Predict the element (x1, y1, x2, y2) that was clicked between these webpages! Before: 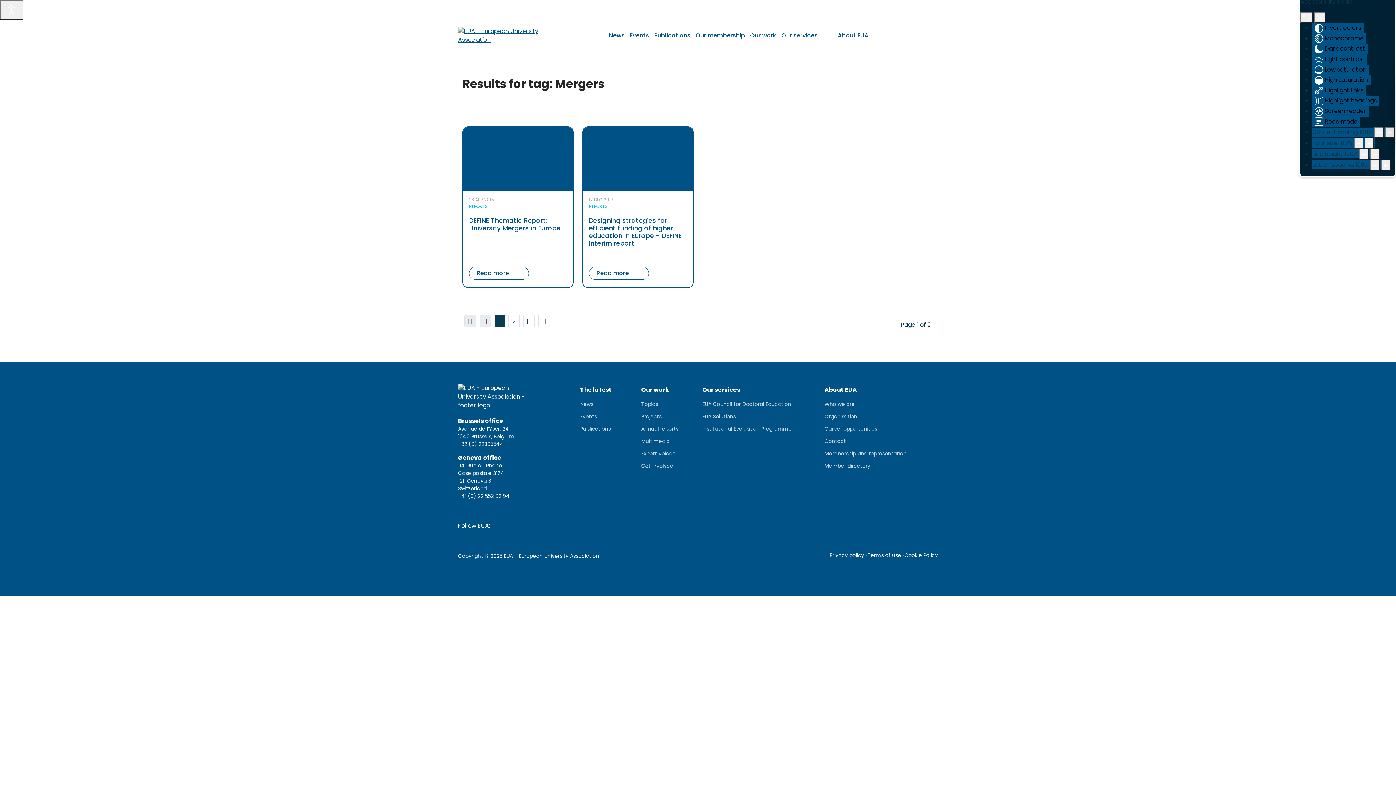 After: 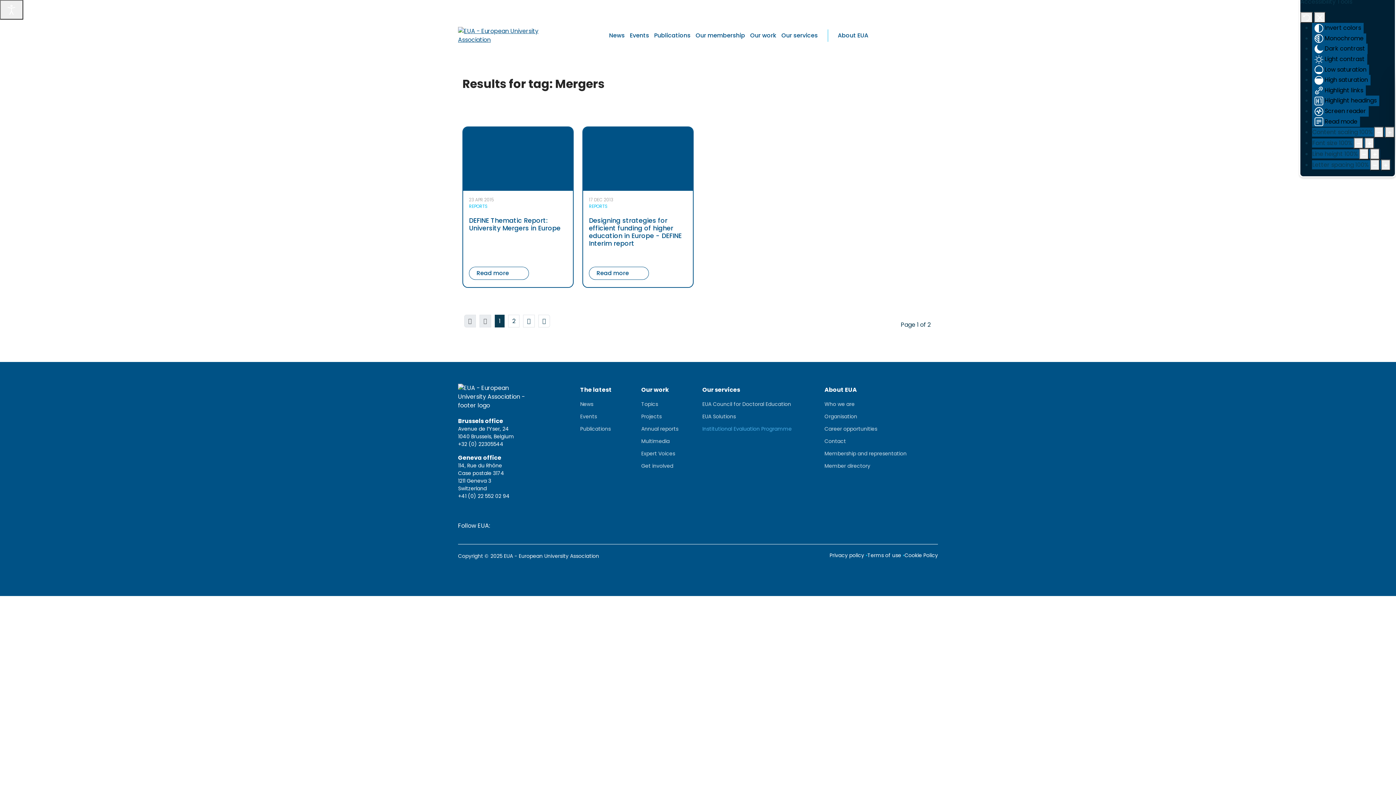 Action: label: Institutional Evaluation Programme bbox: (702, 425, 792, 433)